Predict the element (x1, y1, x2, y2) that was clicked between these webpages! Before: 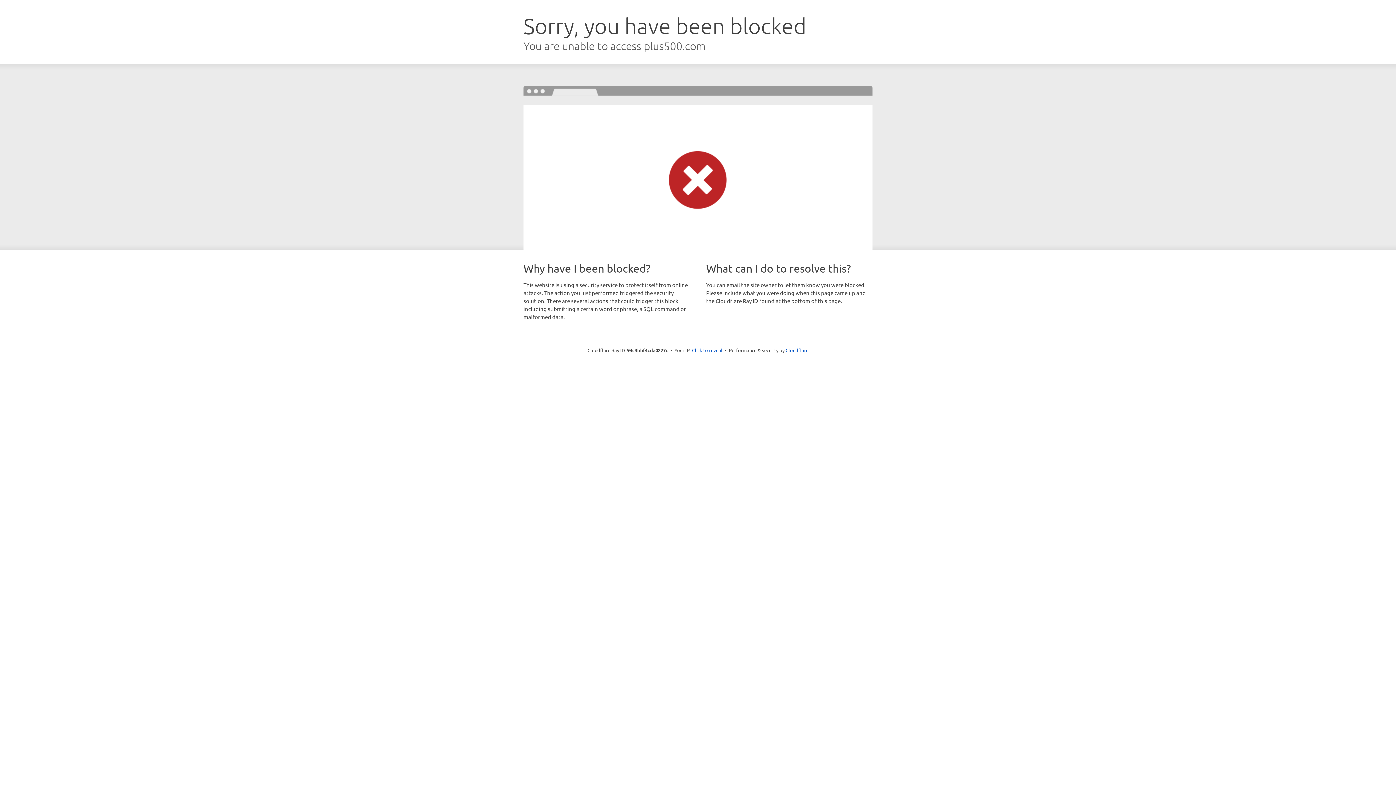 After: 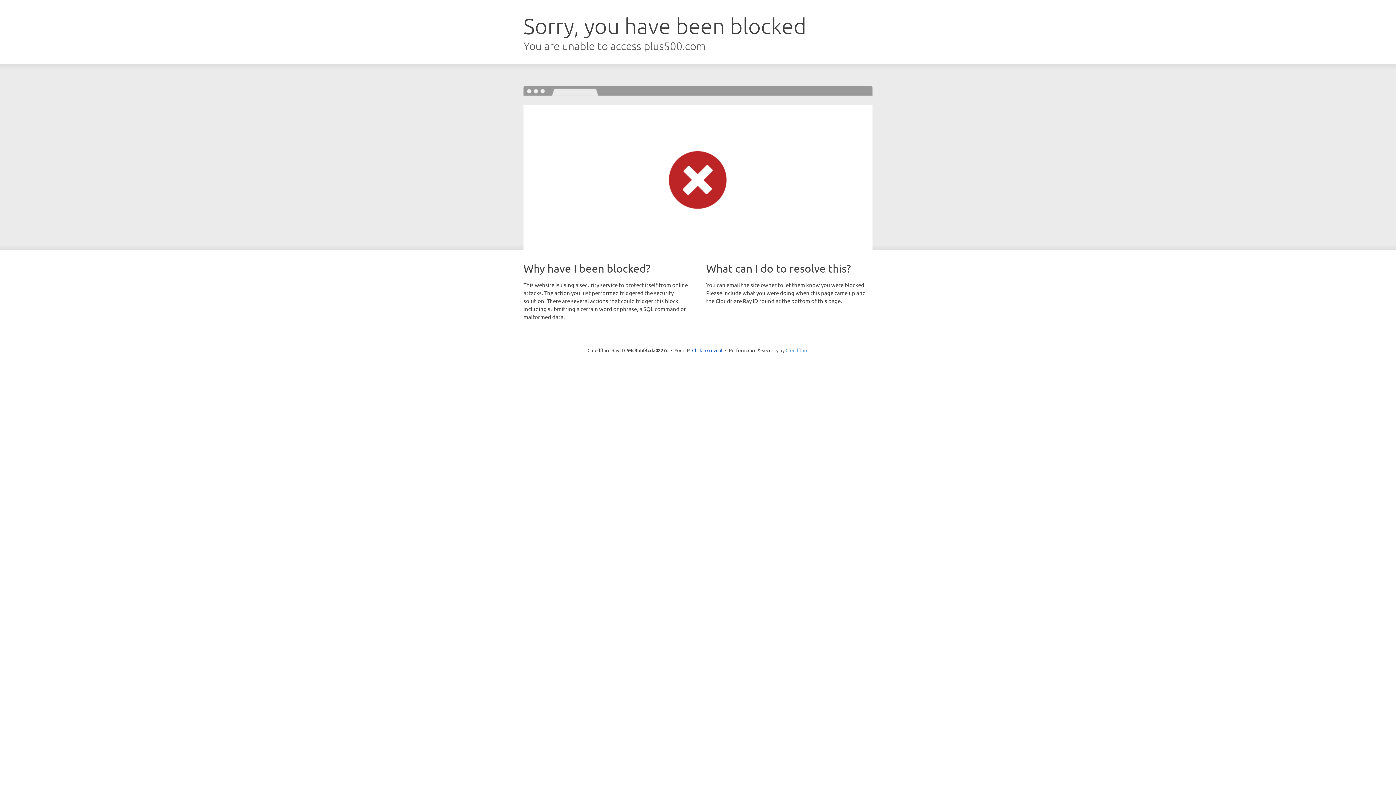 Action: label: Cloudflare bbox: (785, 347, 808, 353)